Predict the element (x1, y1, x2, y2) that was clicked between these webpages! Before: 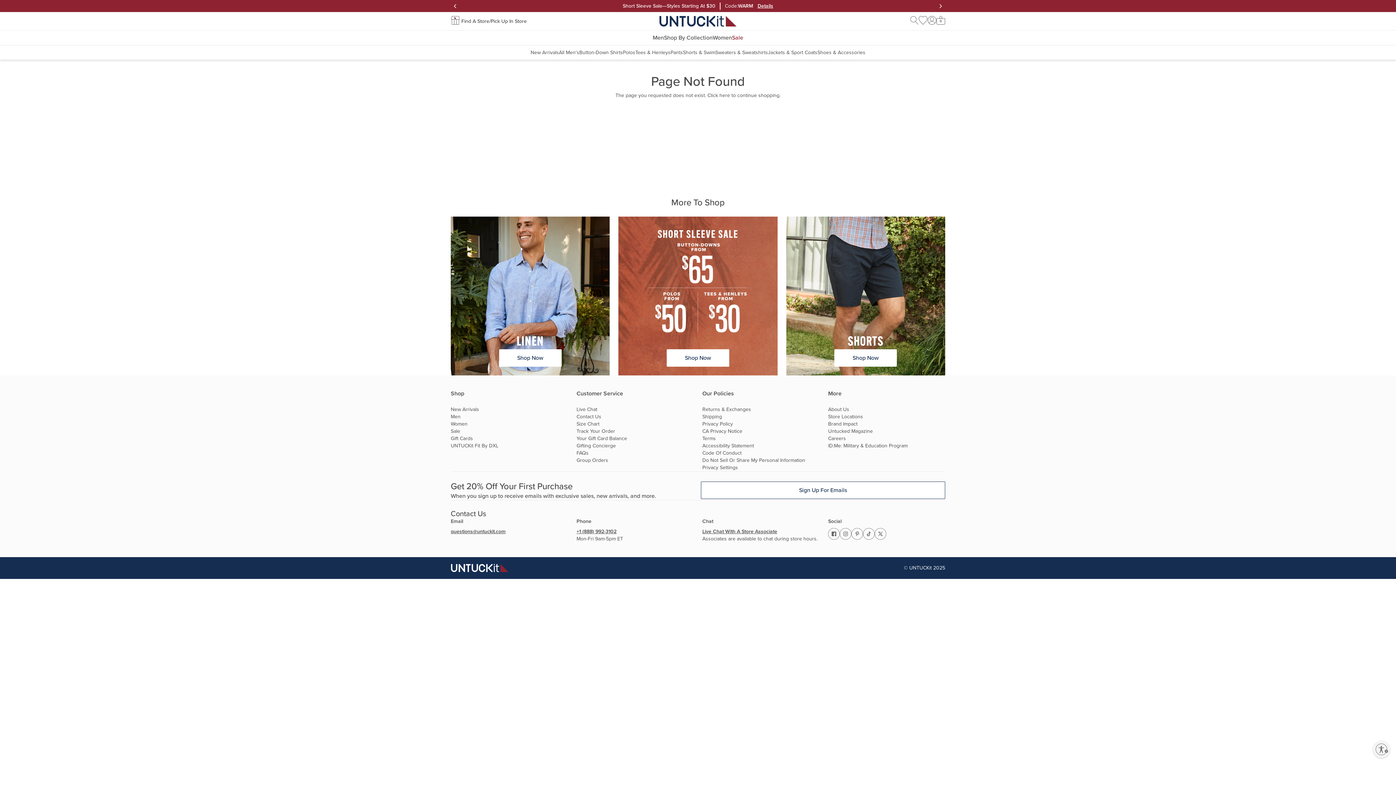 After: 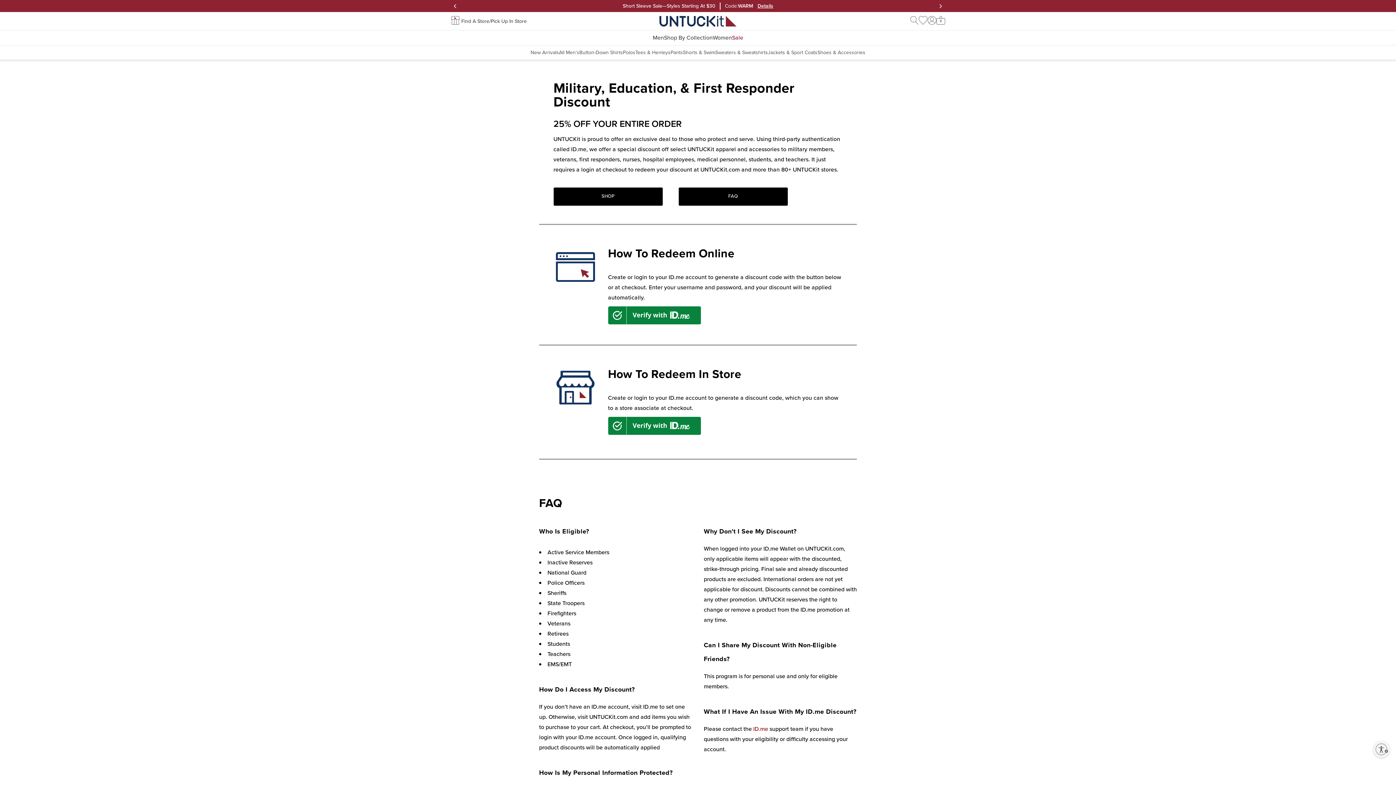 Action: bbox: (828, 442, 945, 449) label: ID.Me: Military & Education Program